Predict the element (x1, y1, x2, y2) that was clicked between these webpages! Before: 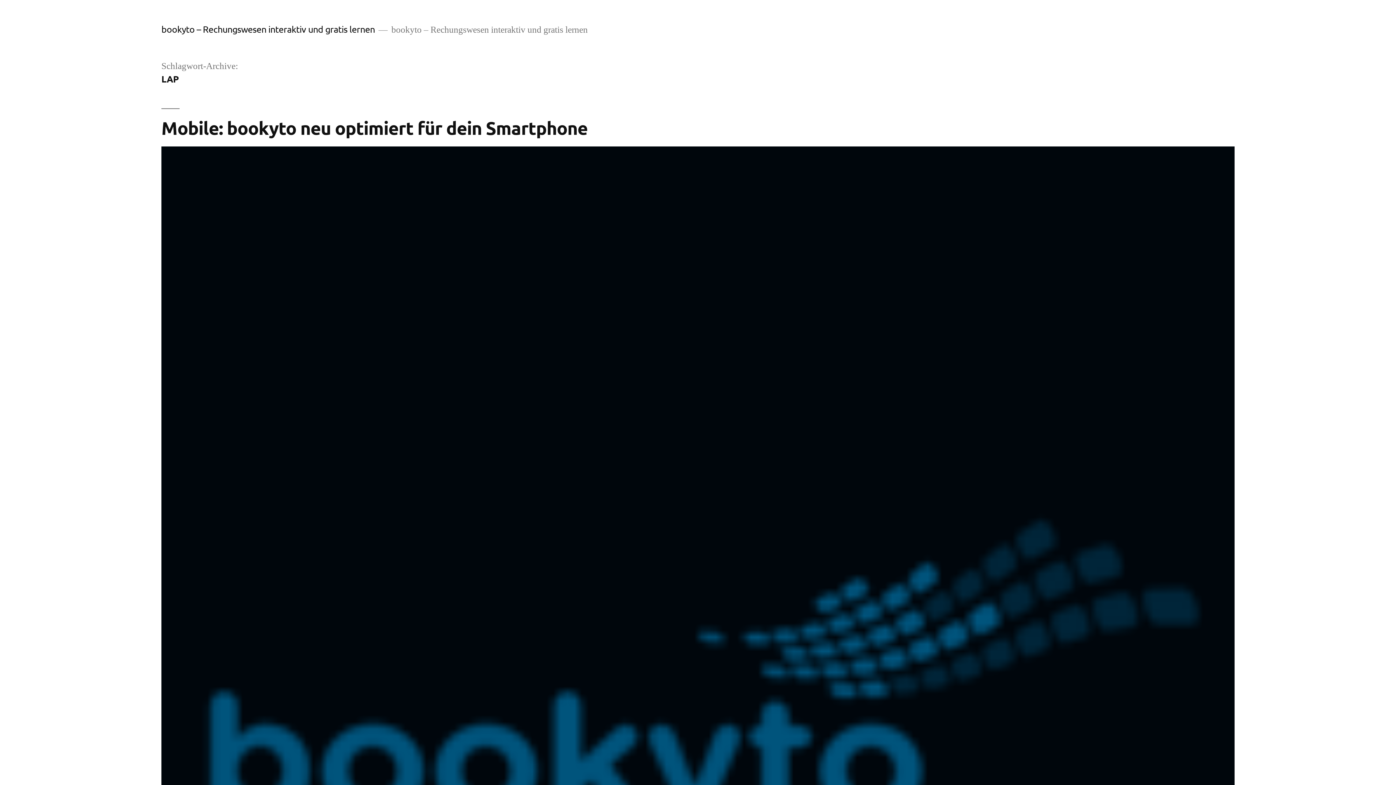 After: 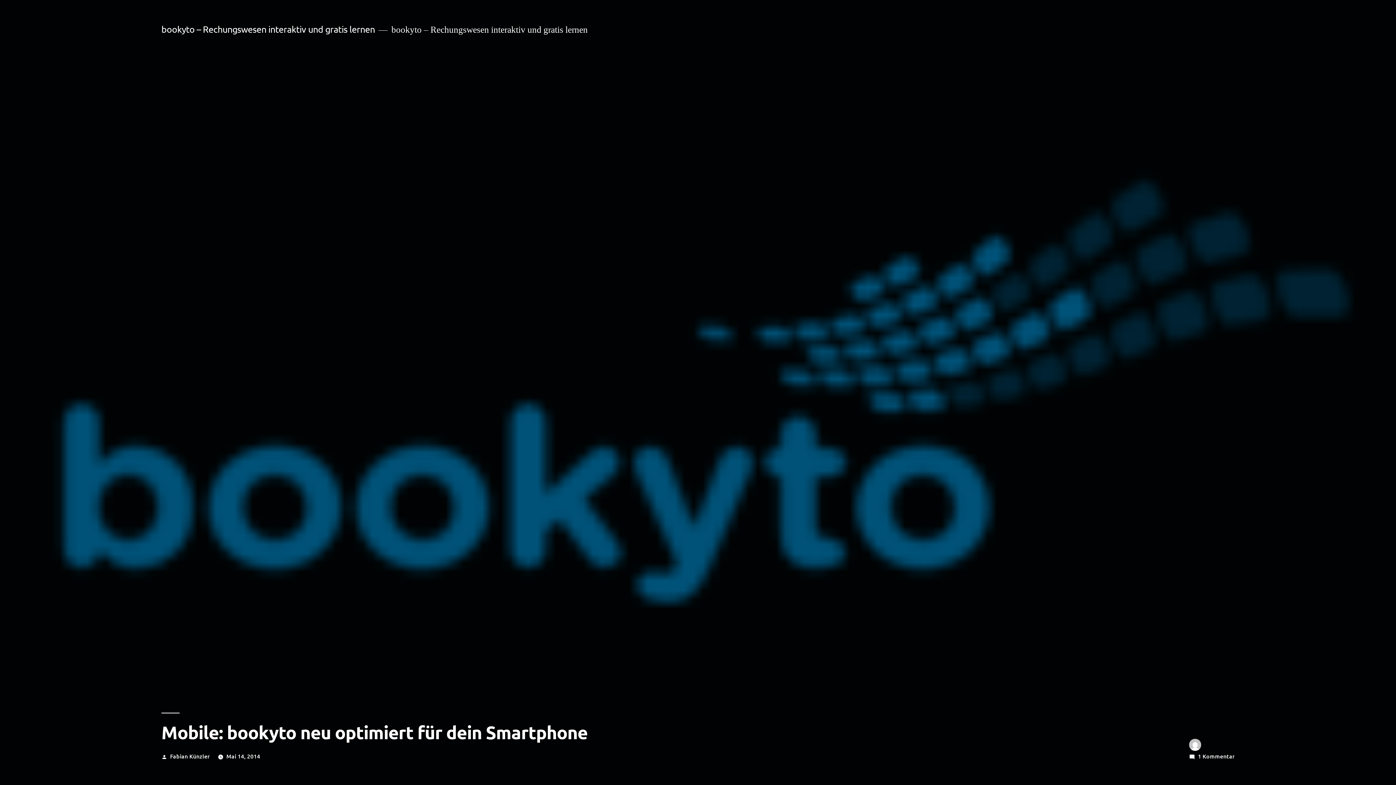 Action: bbox: (161, 116, 587, 139) label: Mobile: bookyto neu optimiert für dein Smartphone